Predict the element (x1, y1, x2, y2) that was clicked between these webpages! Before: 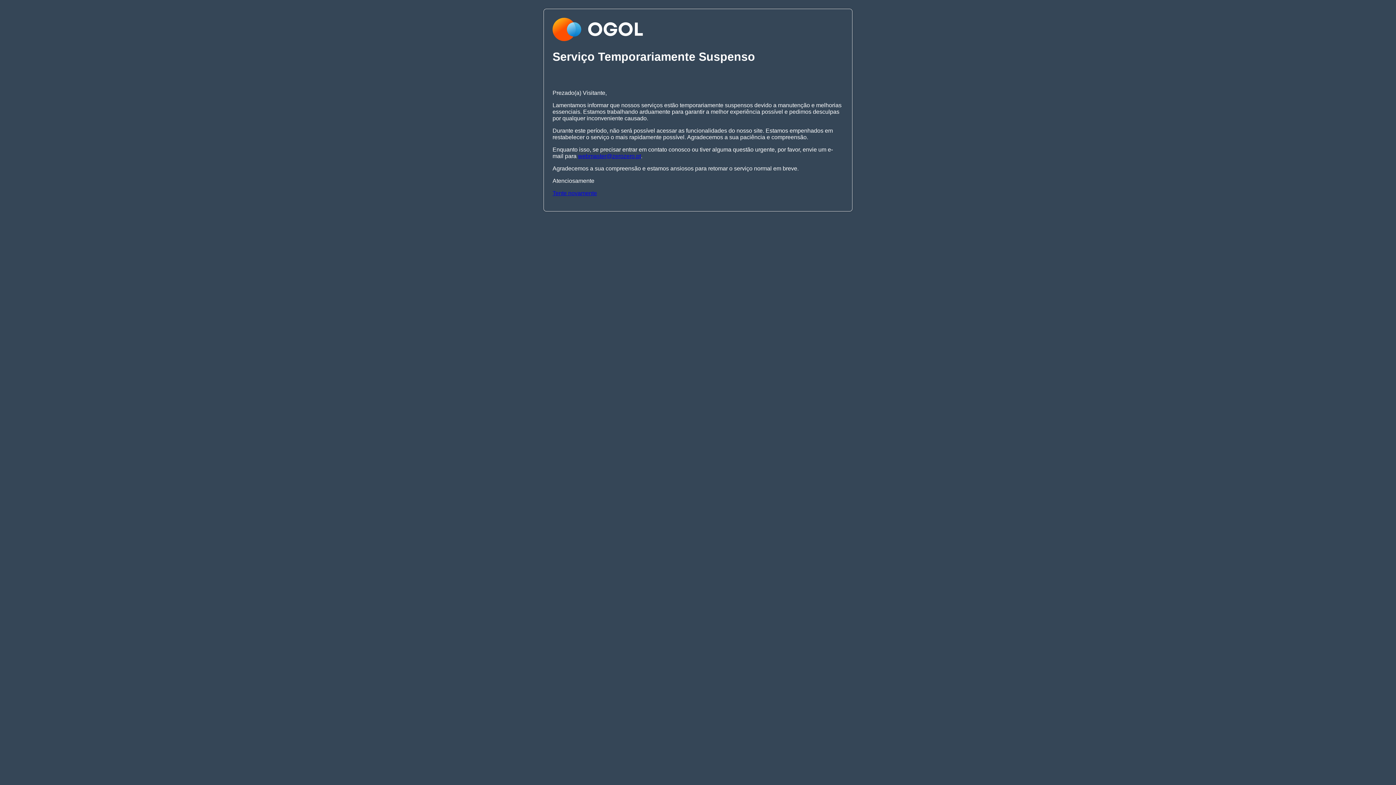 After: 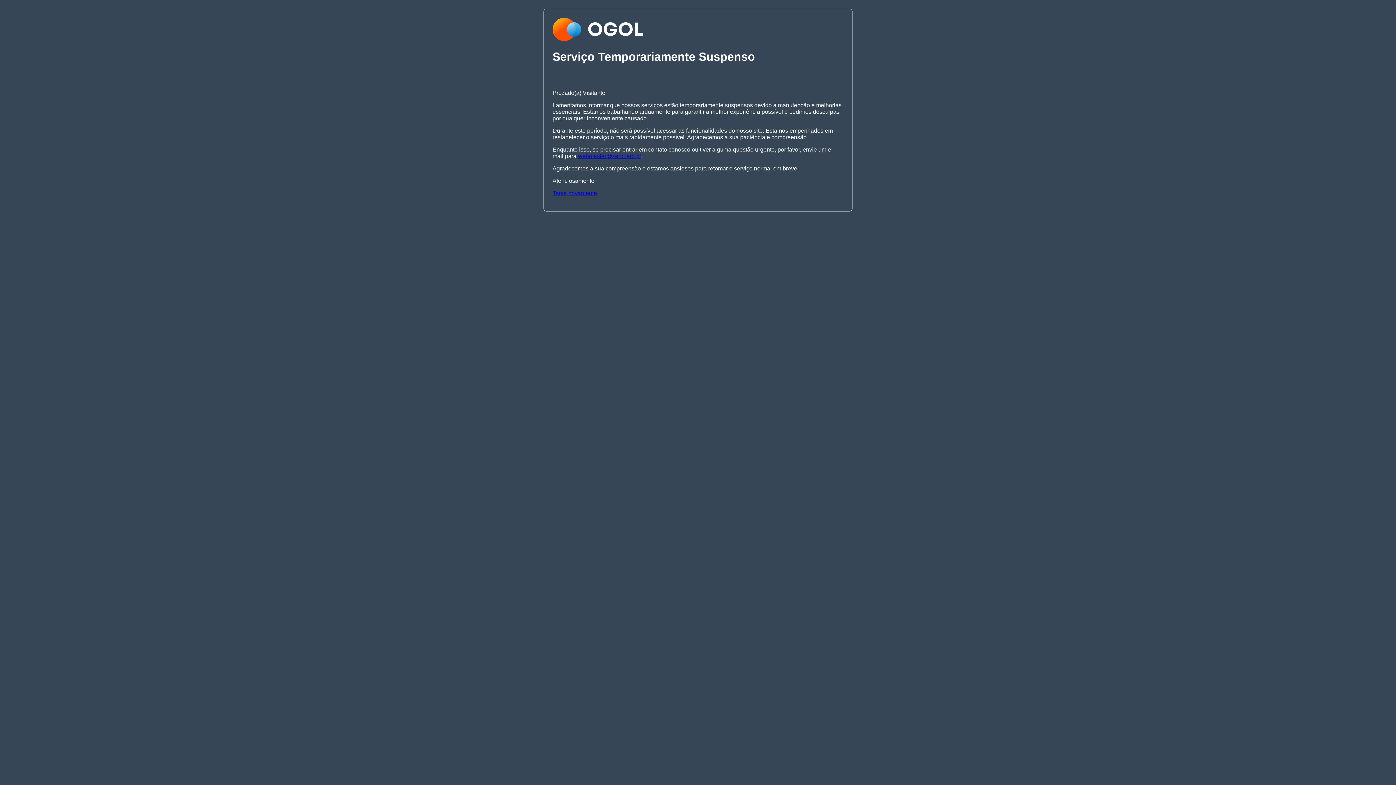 Action: label: webmaster@zerozero.pt bbox: (578, 153, 641, 159)